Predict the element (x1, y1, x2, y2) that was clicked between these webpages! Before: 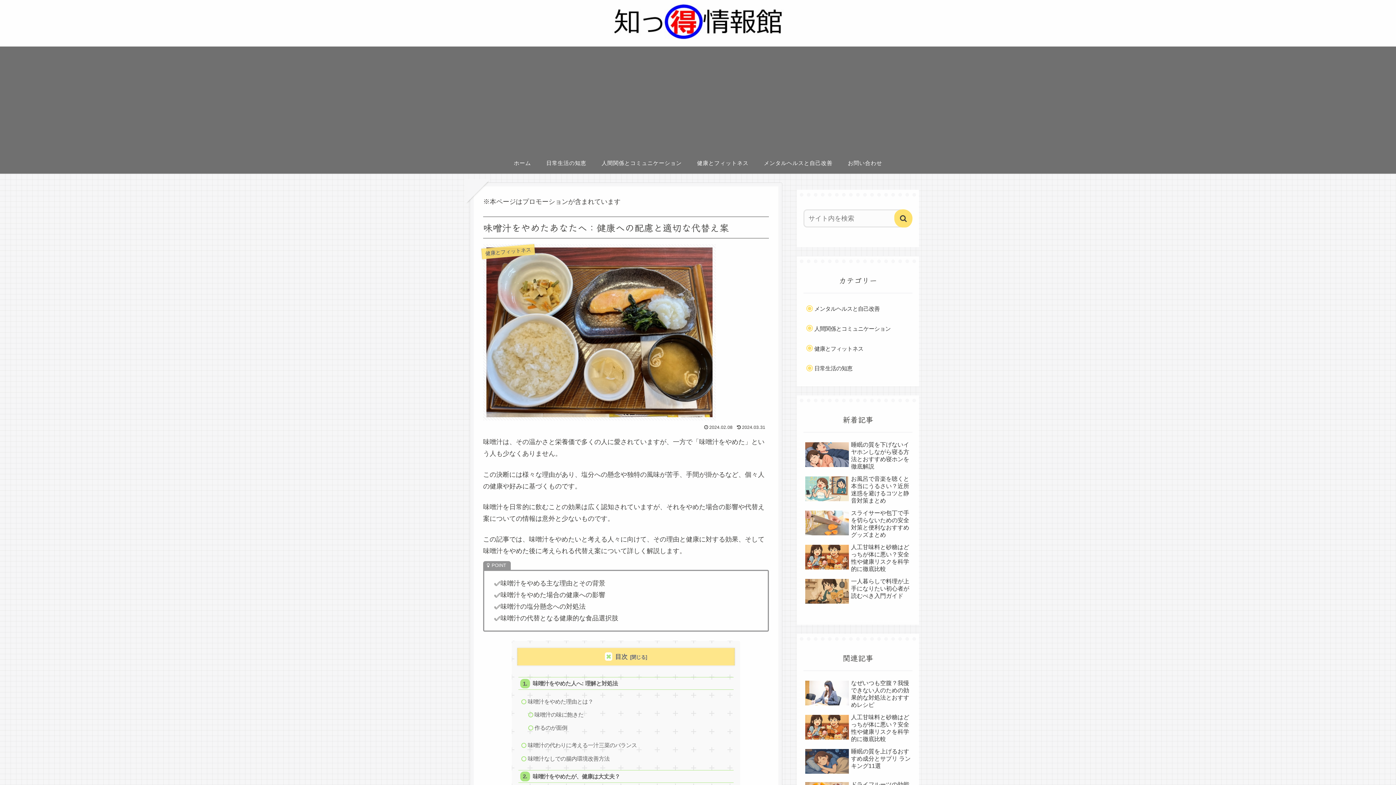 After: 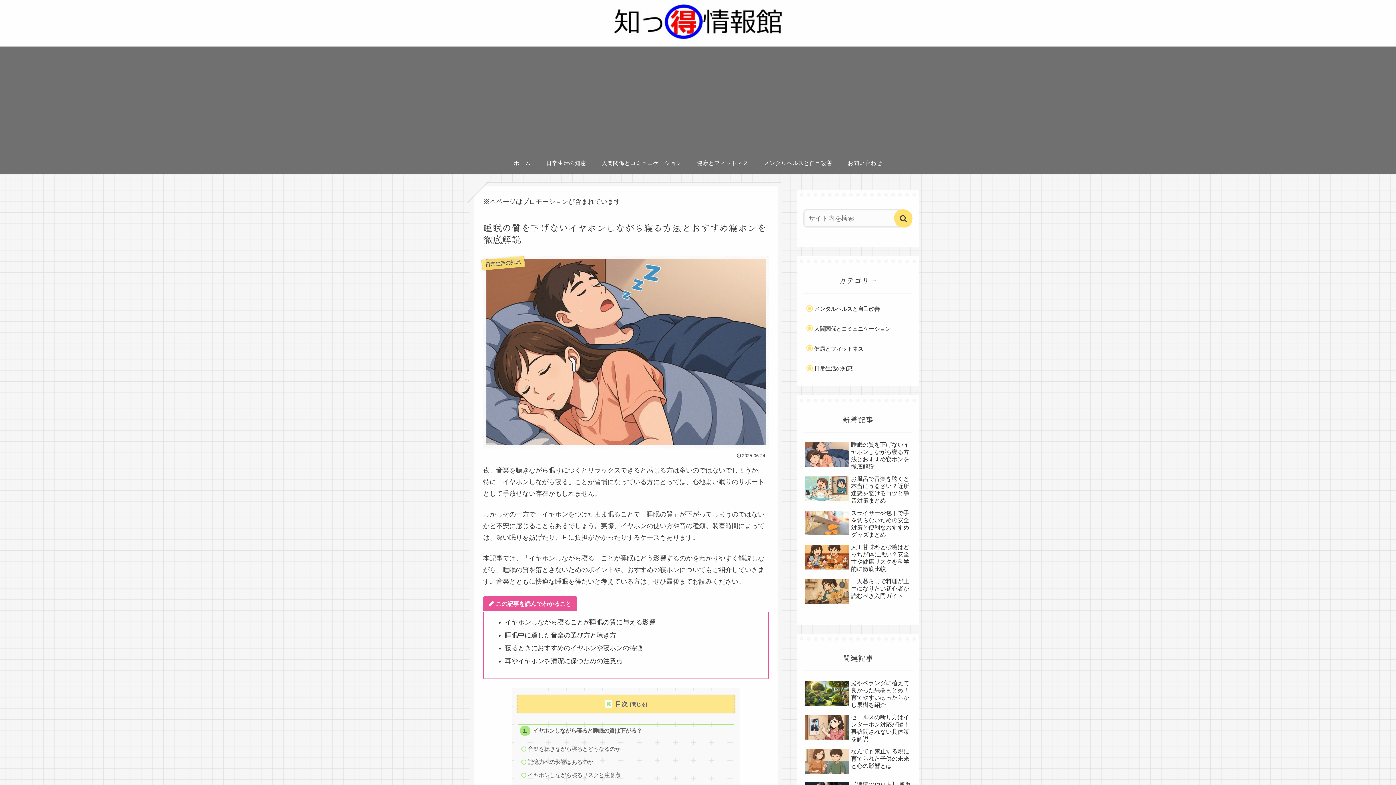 Action: bbox: (803, 439, 912, 472) label: 睡眠の質を下げないイヤホンしながら寝る方法とおすすめ寝ホンを徹底解説